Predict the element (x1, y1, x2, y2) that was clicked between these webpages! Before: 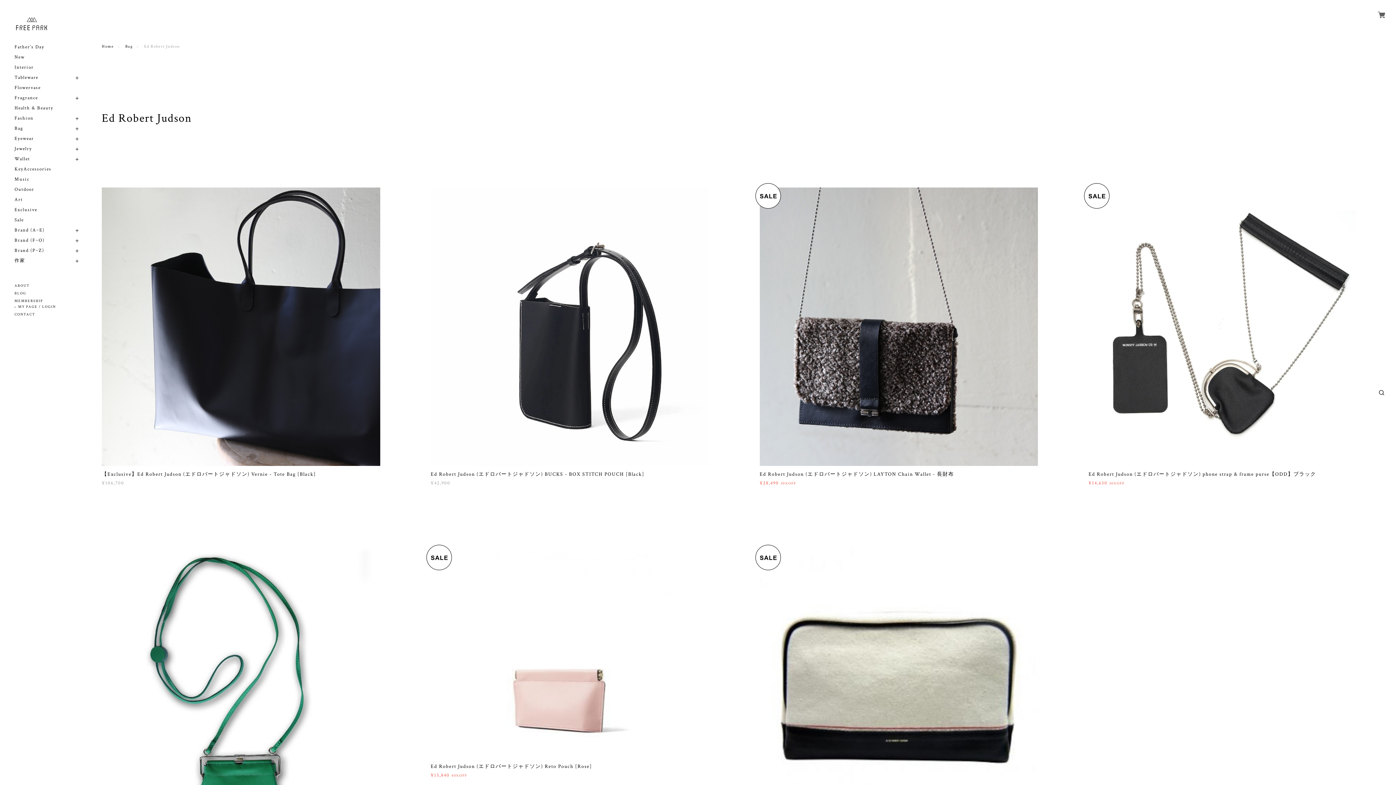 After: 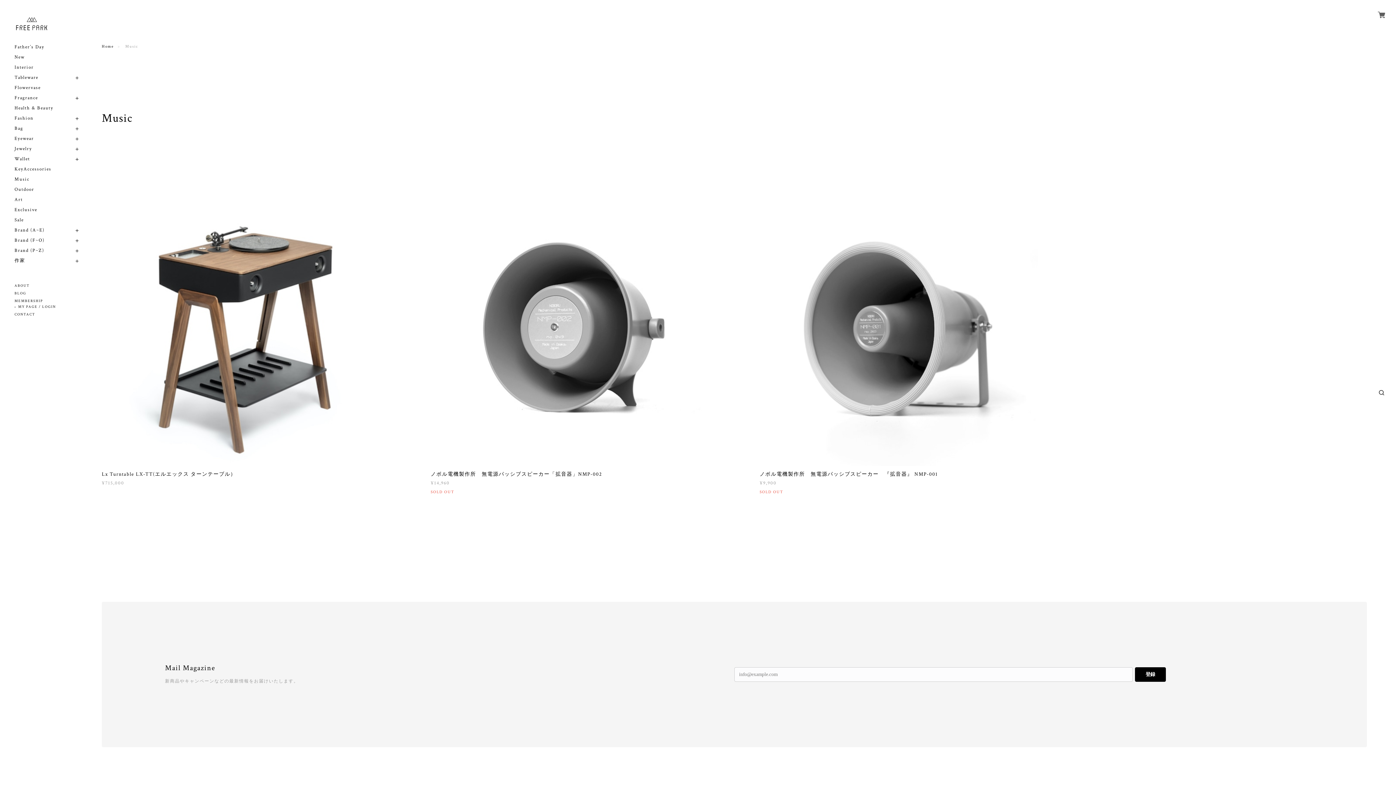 Action: bbox: (14, 177, 29, 181) label: Music